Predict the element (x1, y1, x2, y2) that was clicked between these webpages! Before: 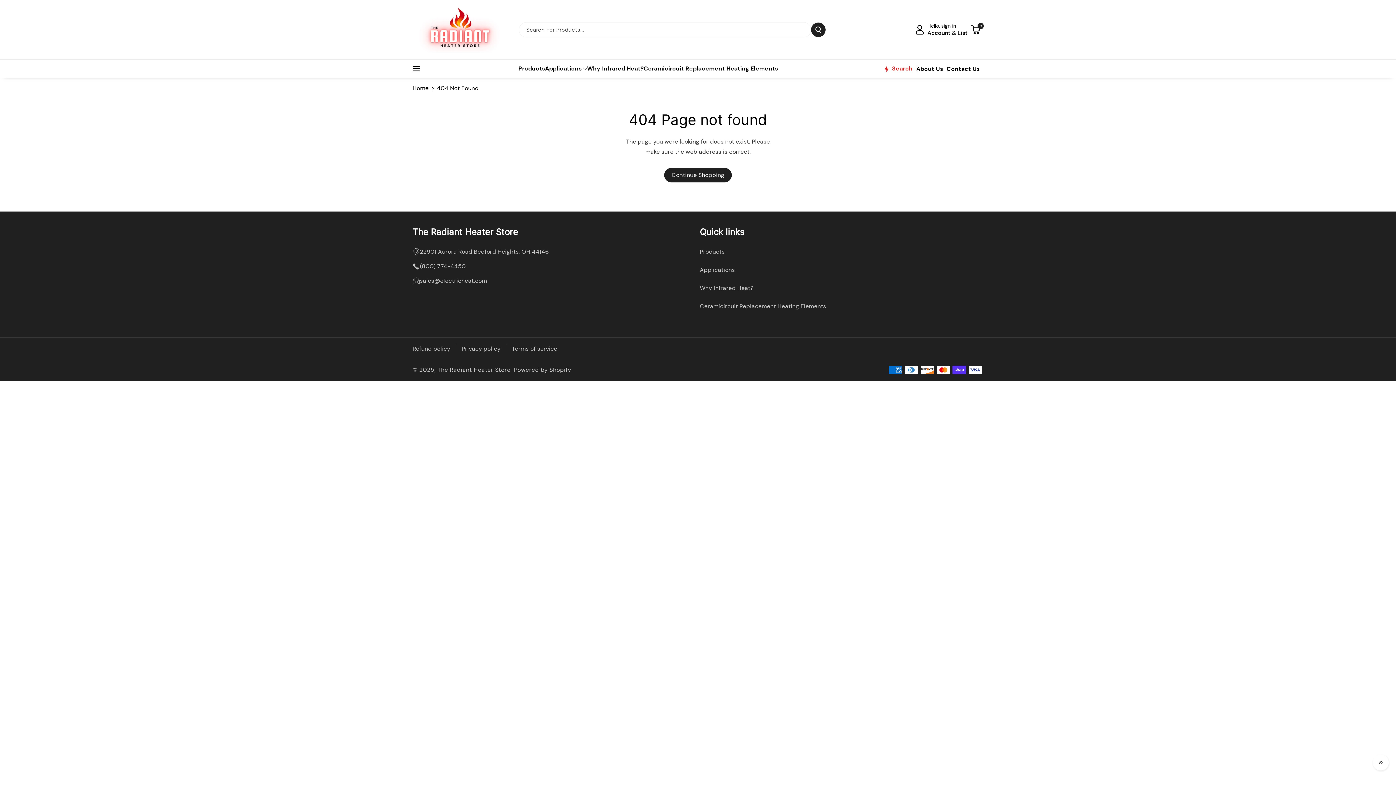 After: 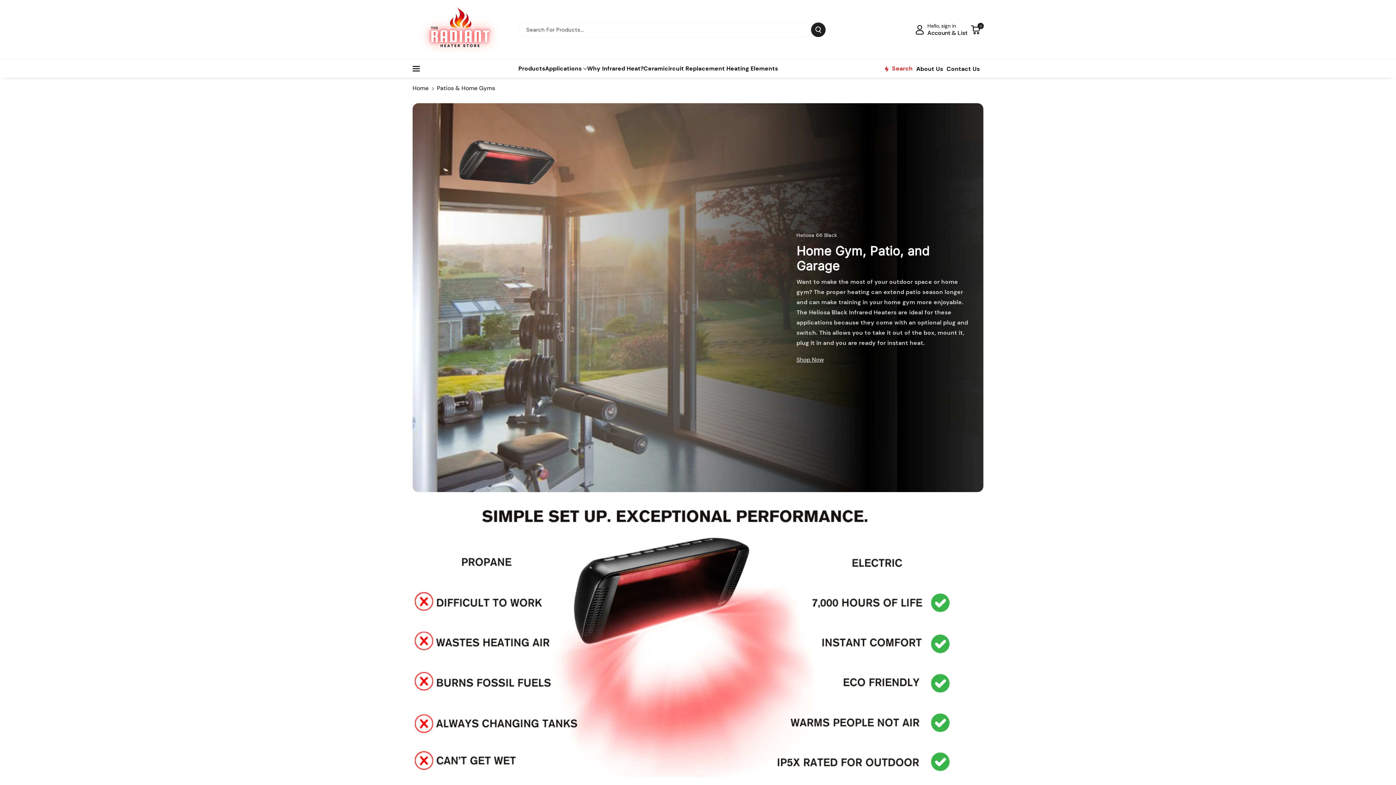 Action: label: Applications bbox: (545, 65, 587, 72)